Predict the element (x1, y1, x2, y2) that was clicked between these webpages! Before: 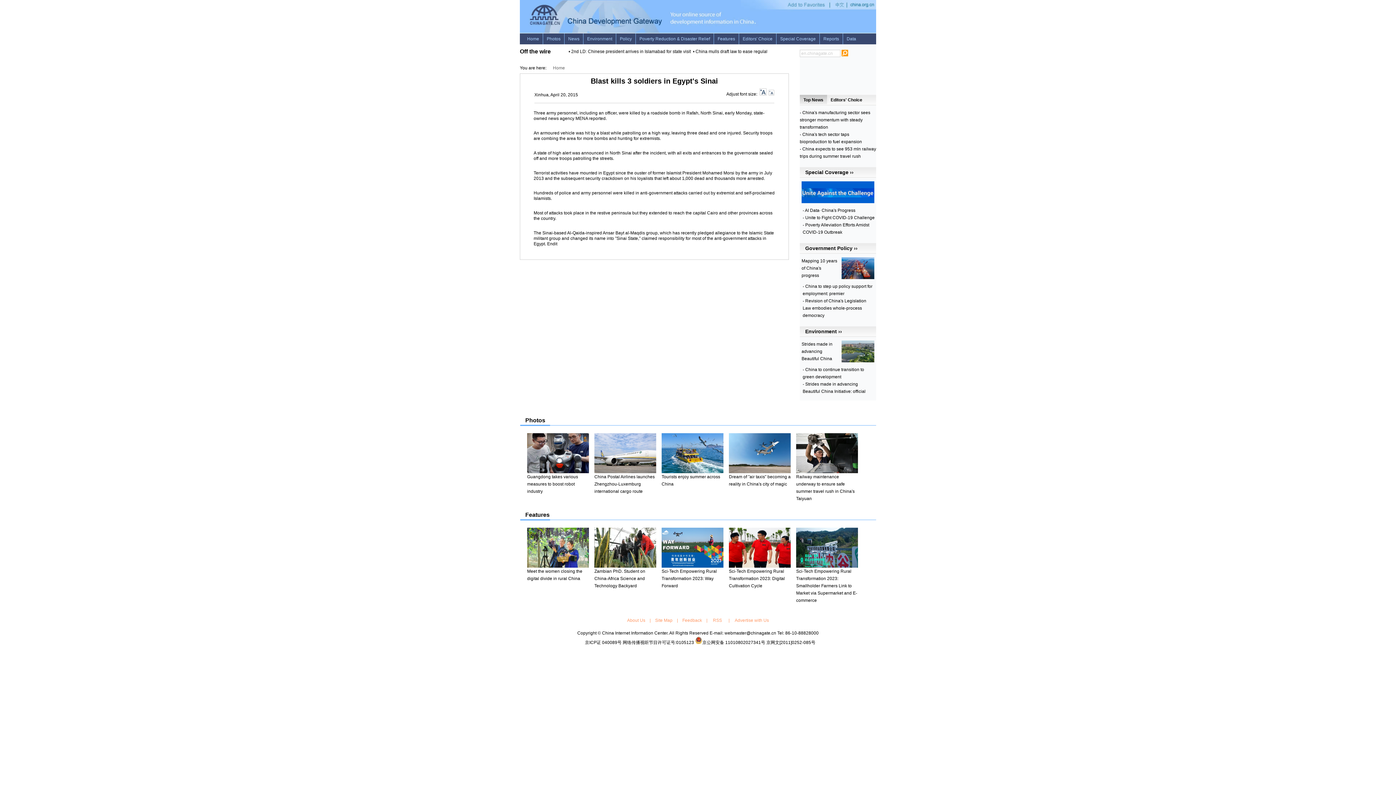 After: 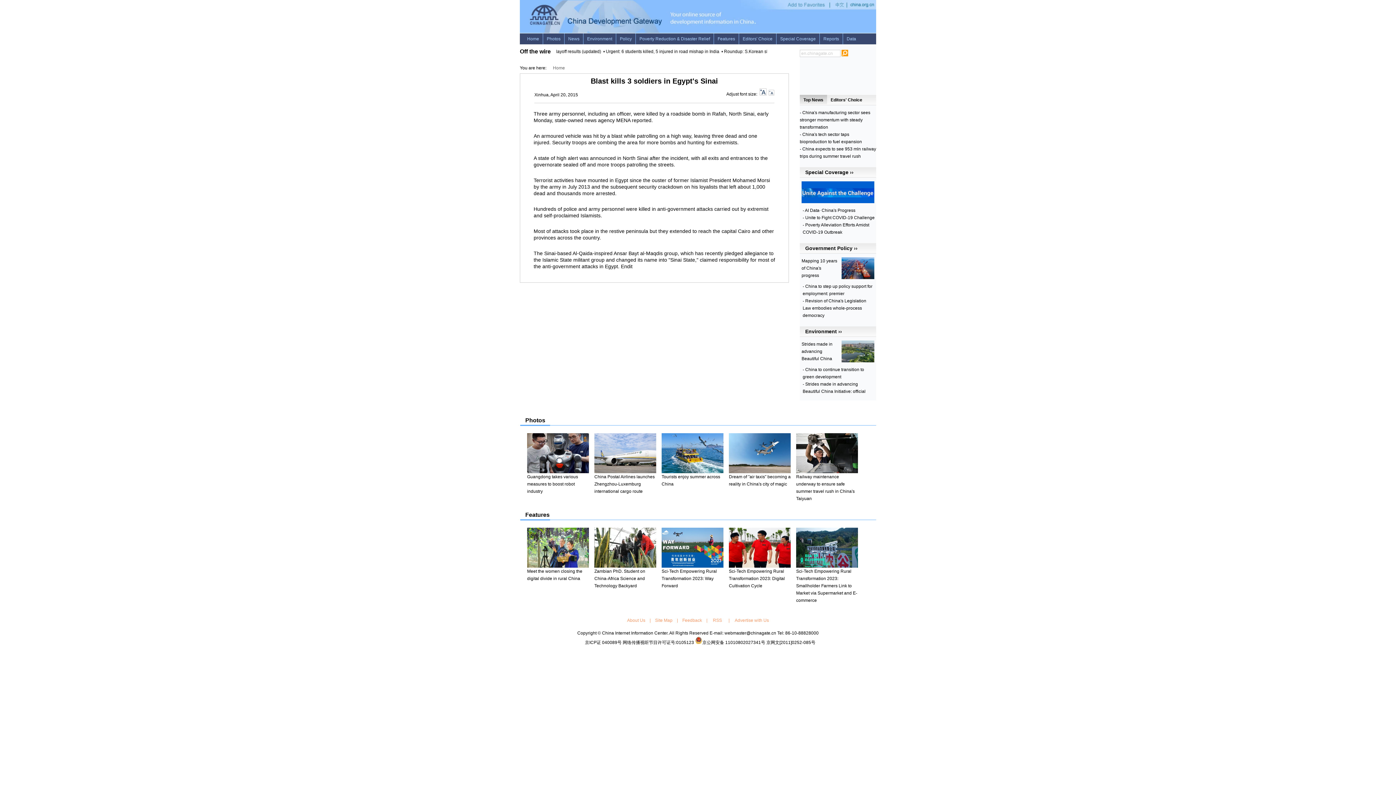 Action: bbox: (759, 91, 766, 96)